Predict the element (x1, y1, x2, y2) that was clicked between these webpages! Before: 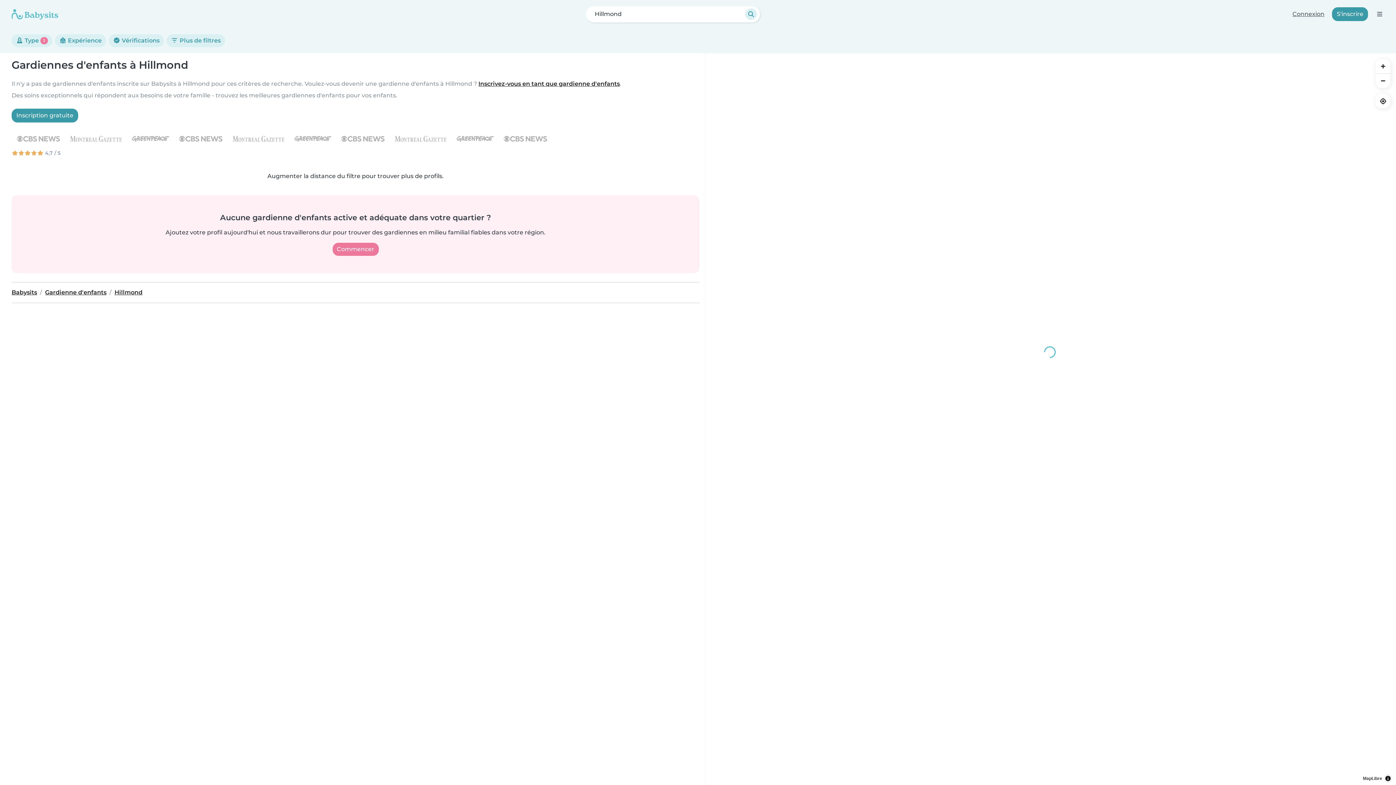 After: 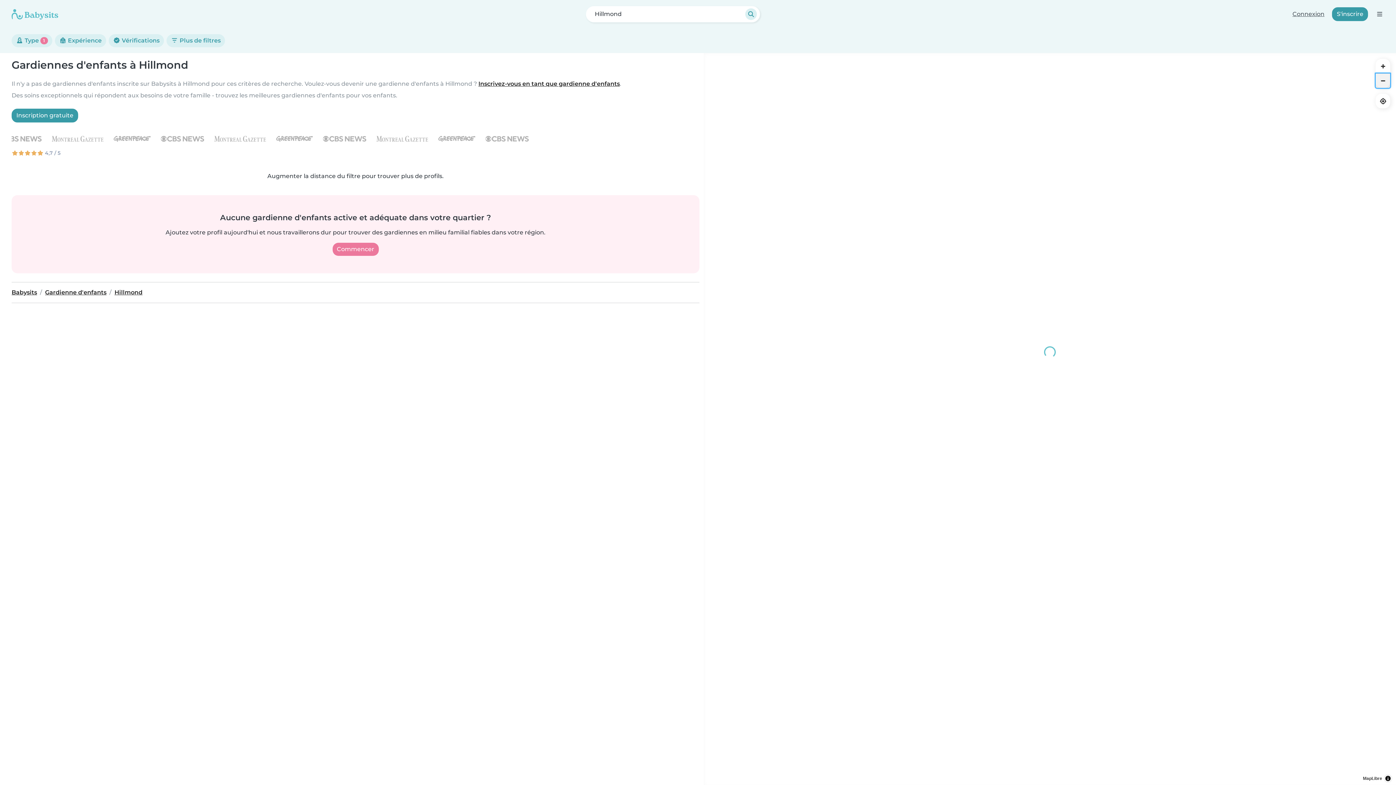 Action: label: Zoom out bbox: (1376, 73, 1390, 88)